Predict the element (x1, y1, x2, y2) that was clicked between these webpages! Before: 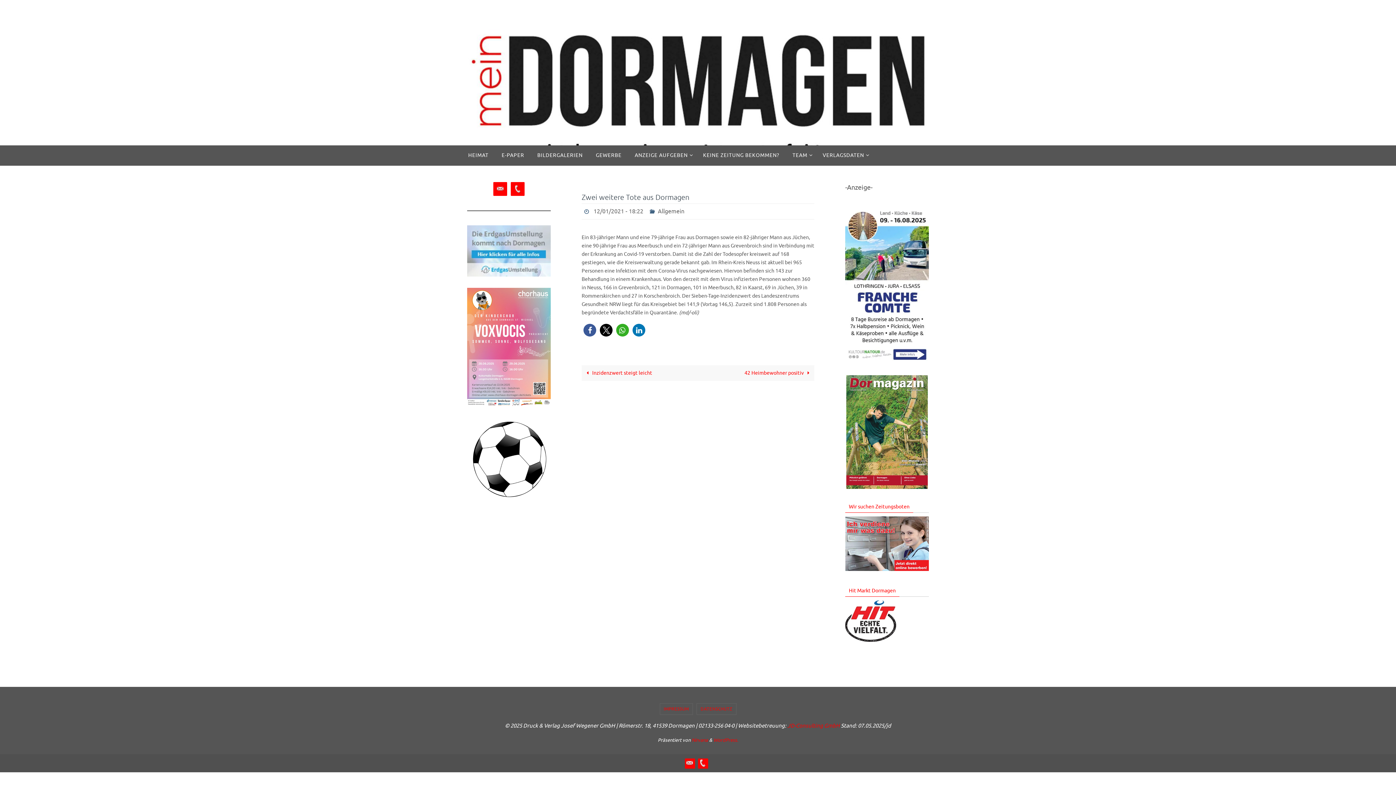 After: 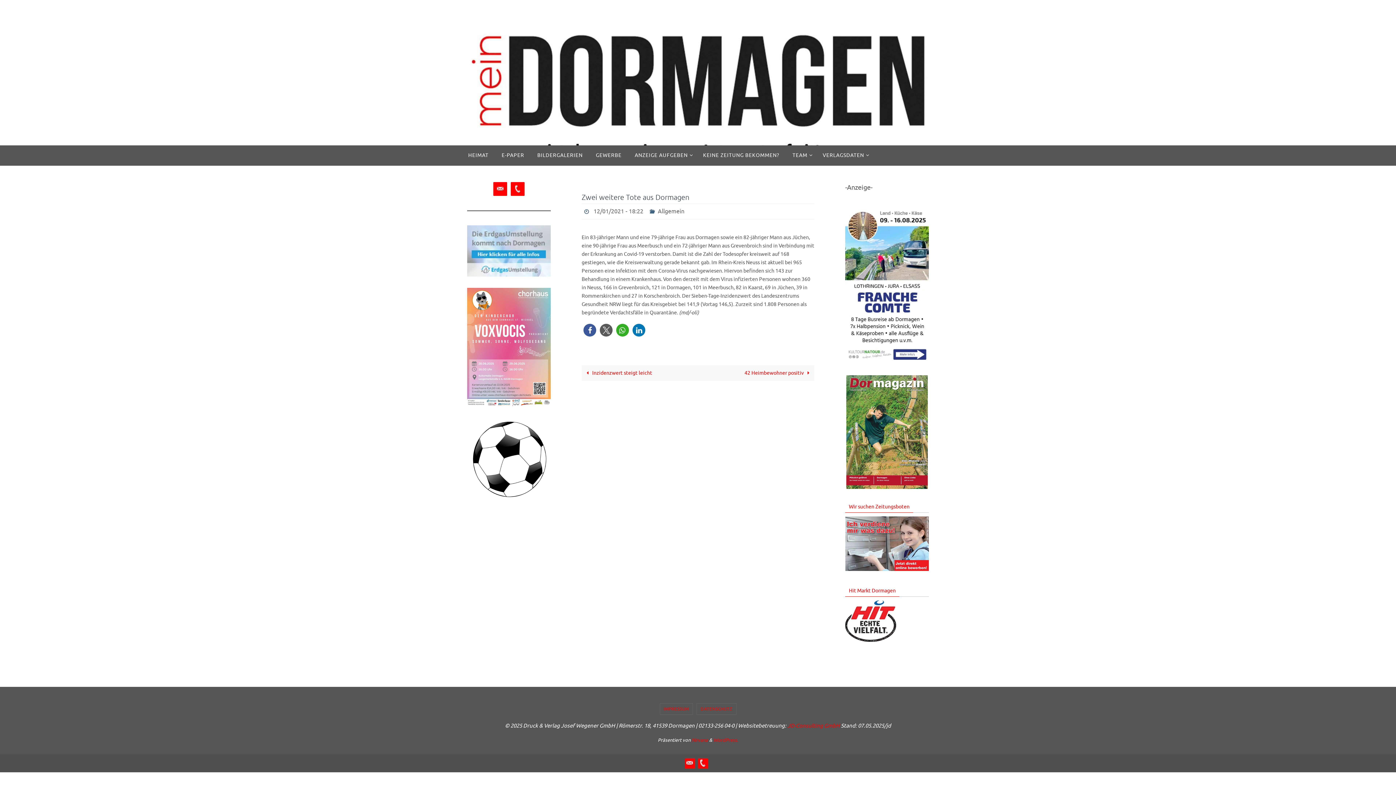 Action: label: Bei X teilen bbox: (600, 324, 612, 336)